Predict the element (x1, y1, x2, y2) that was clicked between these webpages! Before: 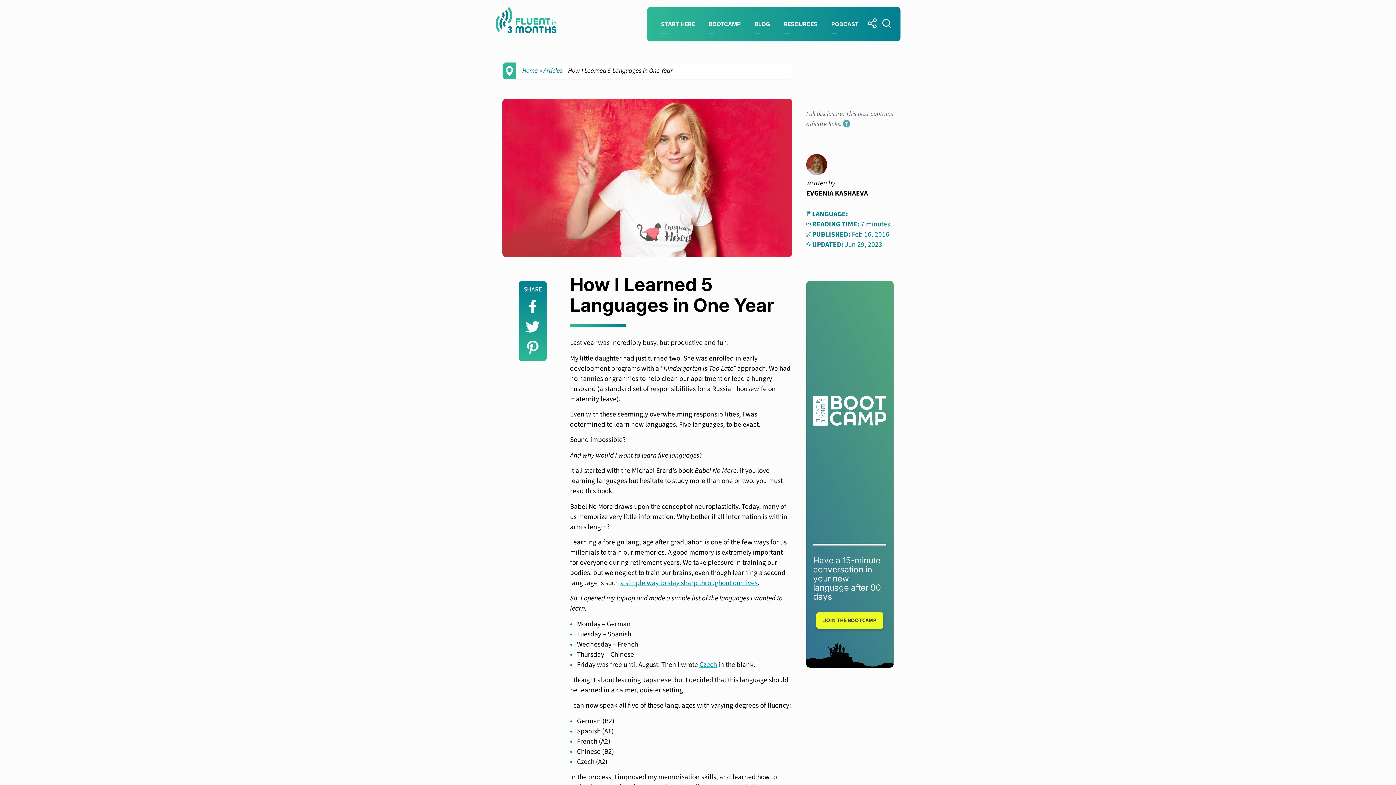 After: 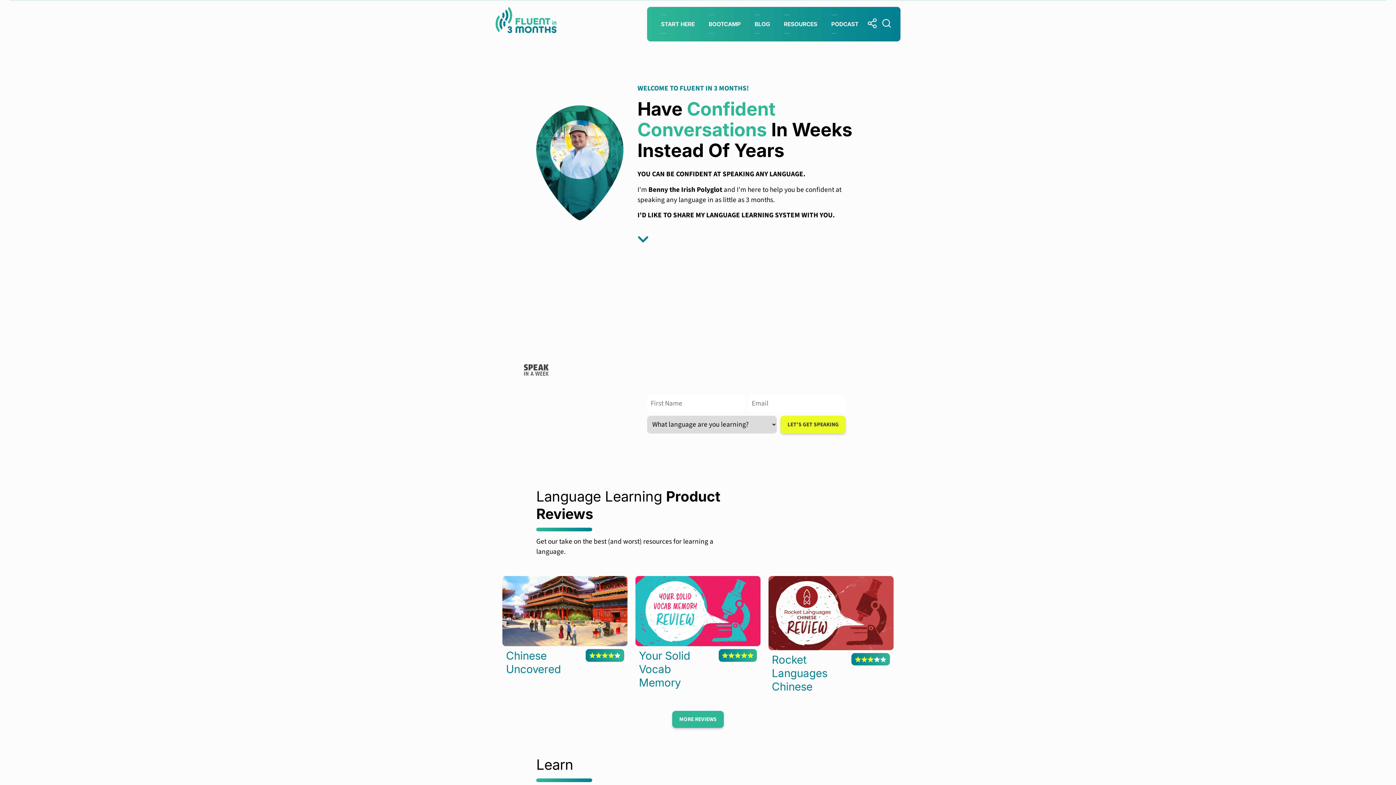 Action: bbox: (522, 66, 538, 75) label: Home